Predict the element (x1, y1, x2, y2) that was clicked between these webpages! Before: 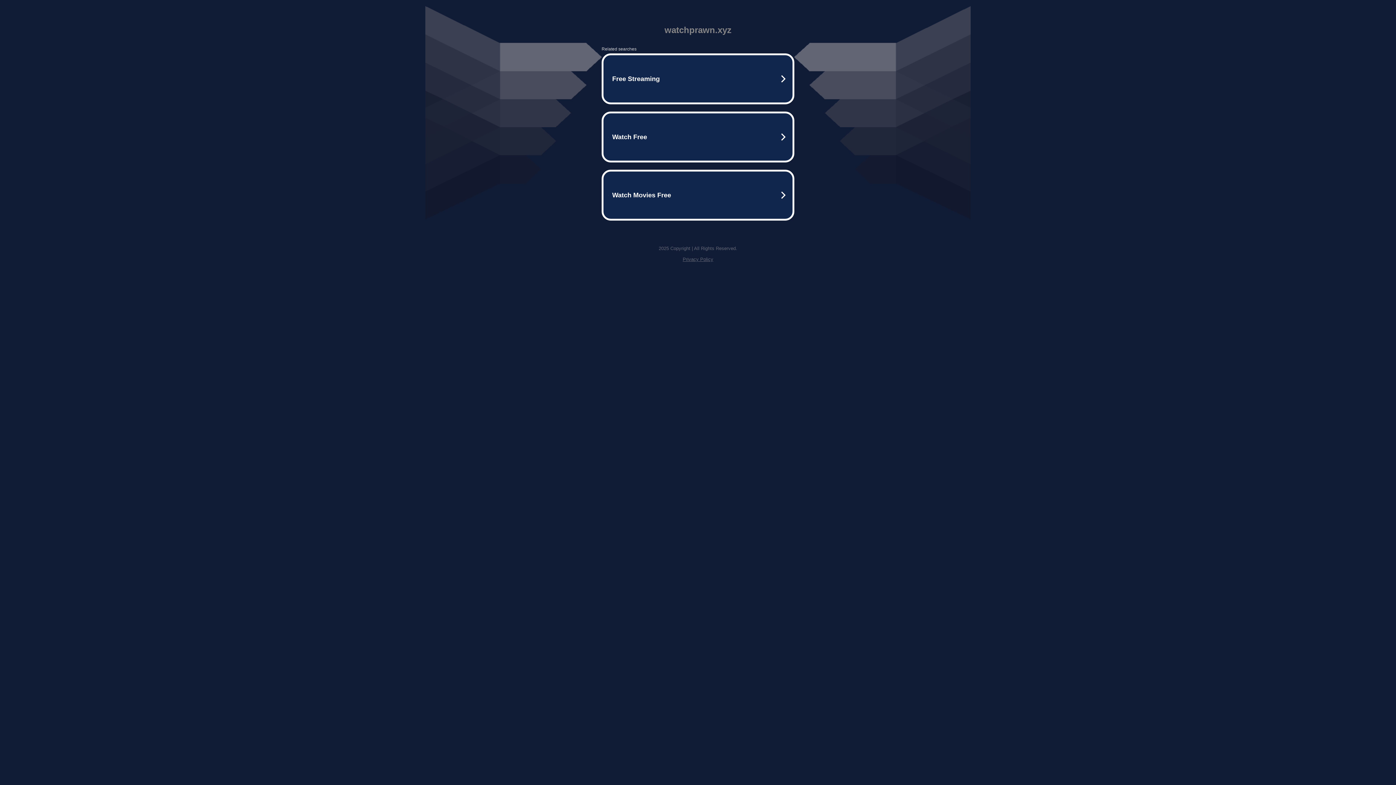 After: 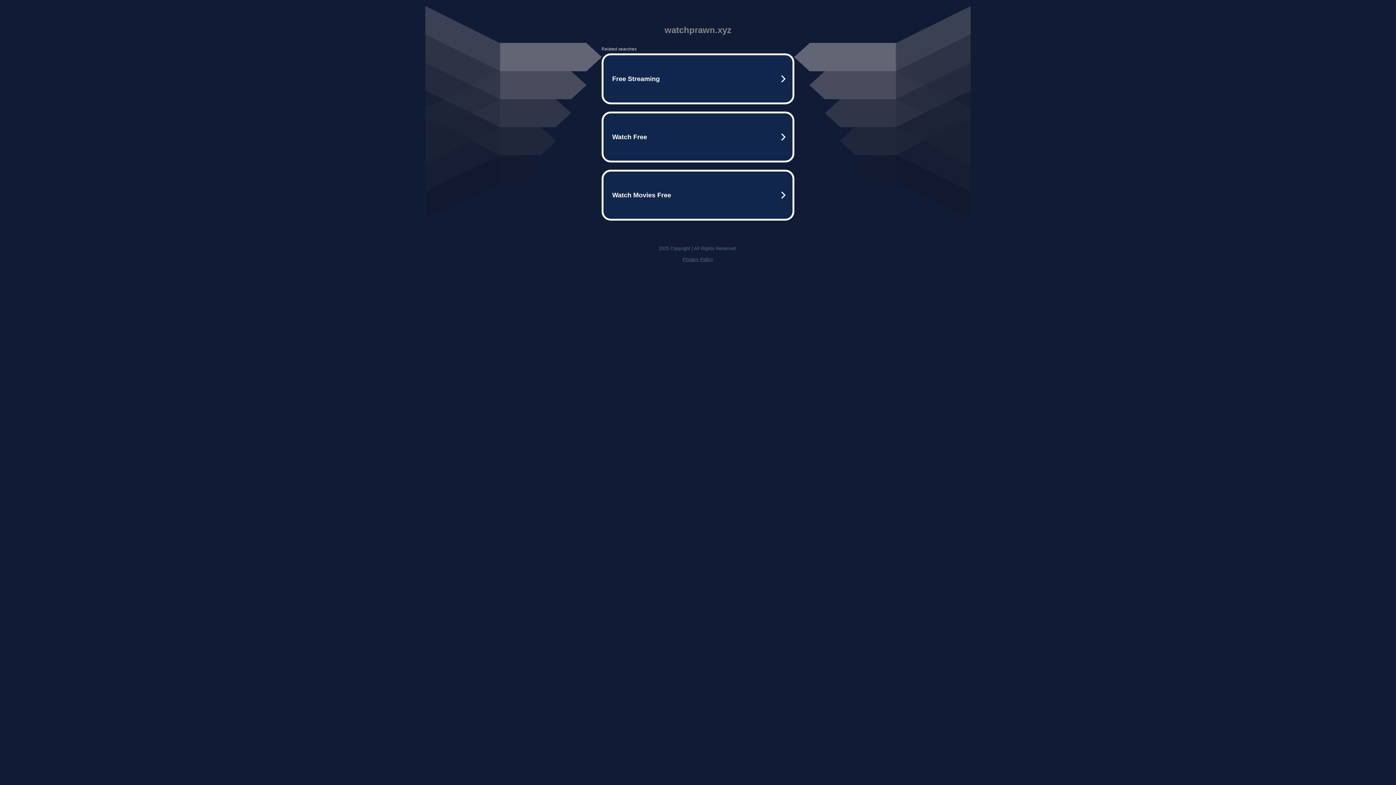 Action: bbox: (682, 256, 713, 262) label: Privacy Policy